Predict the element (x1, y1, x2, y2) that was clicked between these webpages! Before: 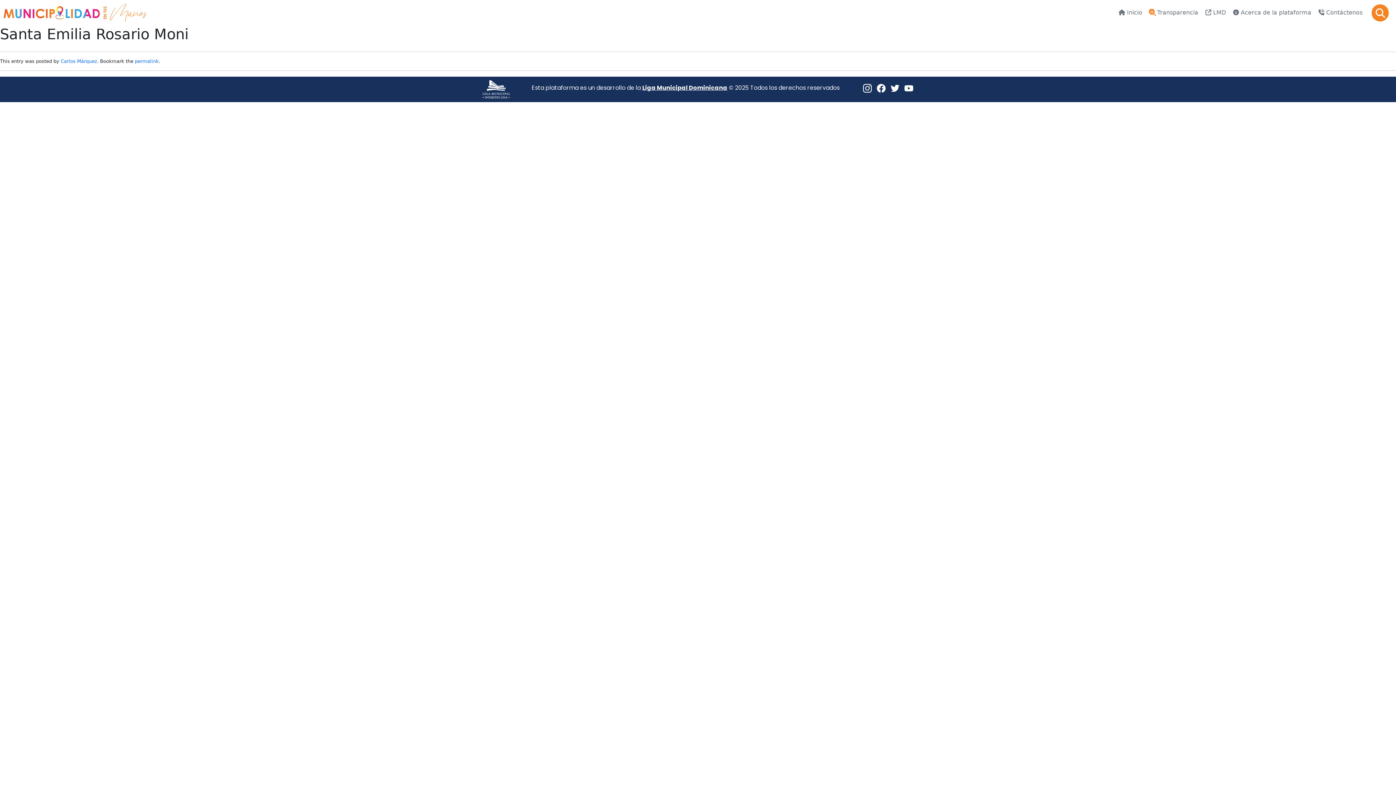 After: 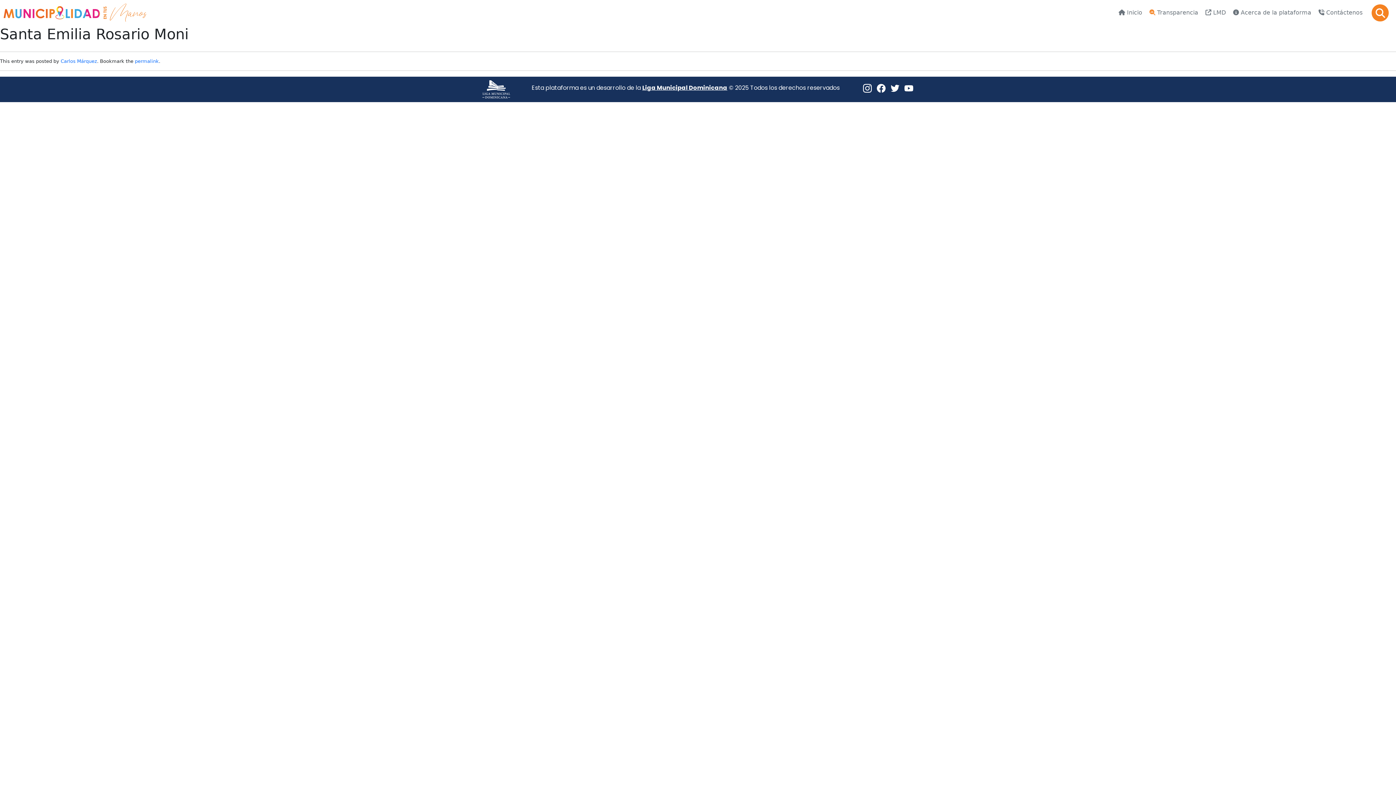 Action: bbox: (482, 84, 510, 93)